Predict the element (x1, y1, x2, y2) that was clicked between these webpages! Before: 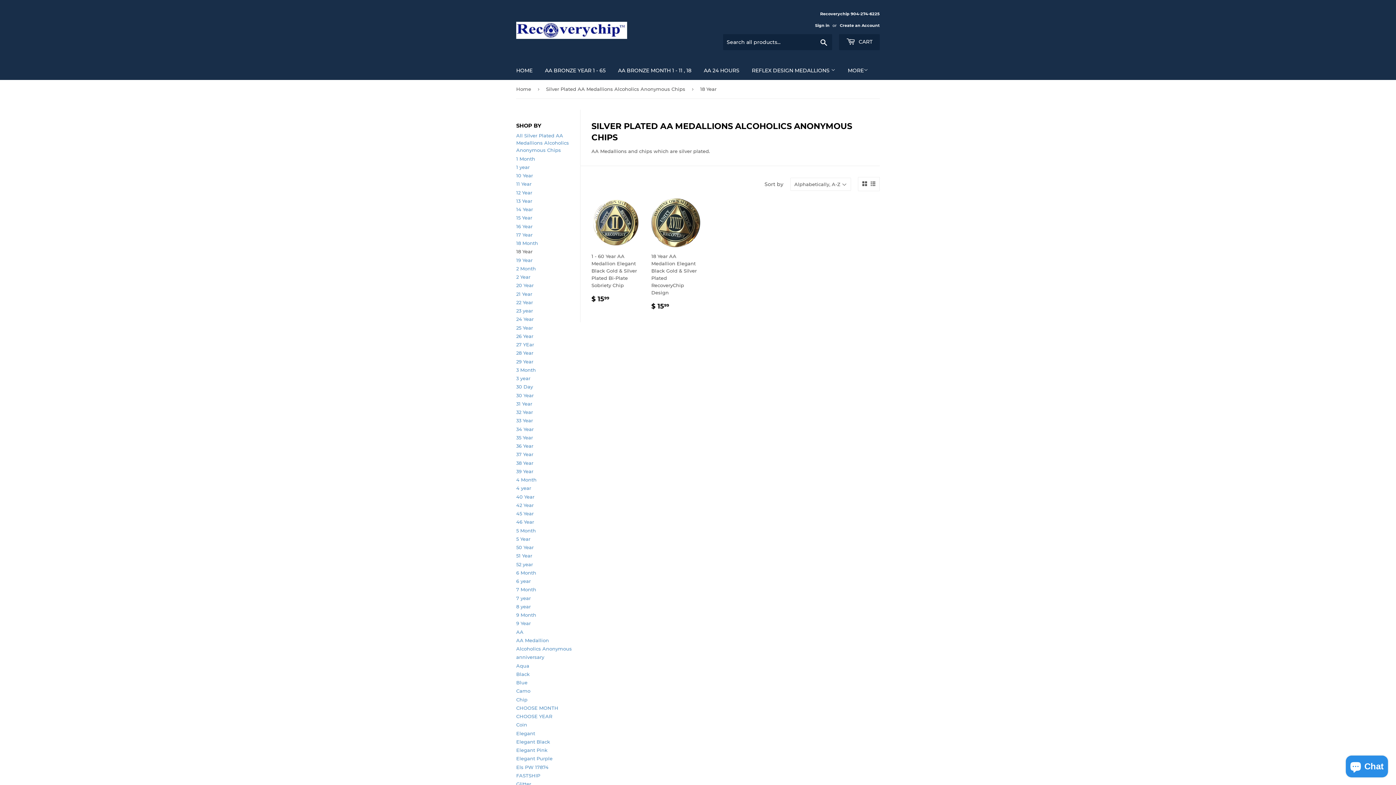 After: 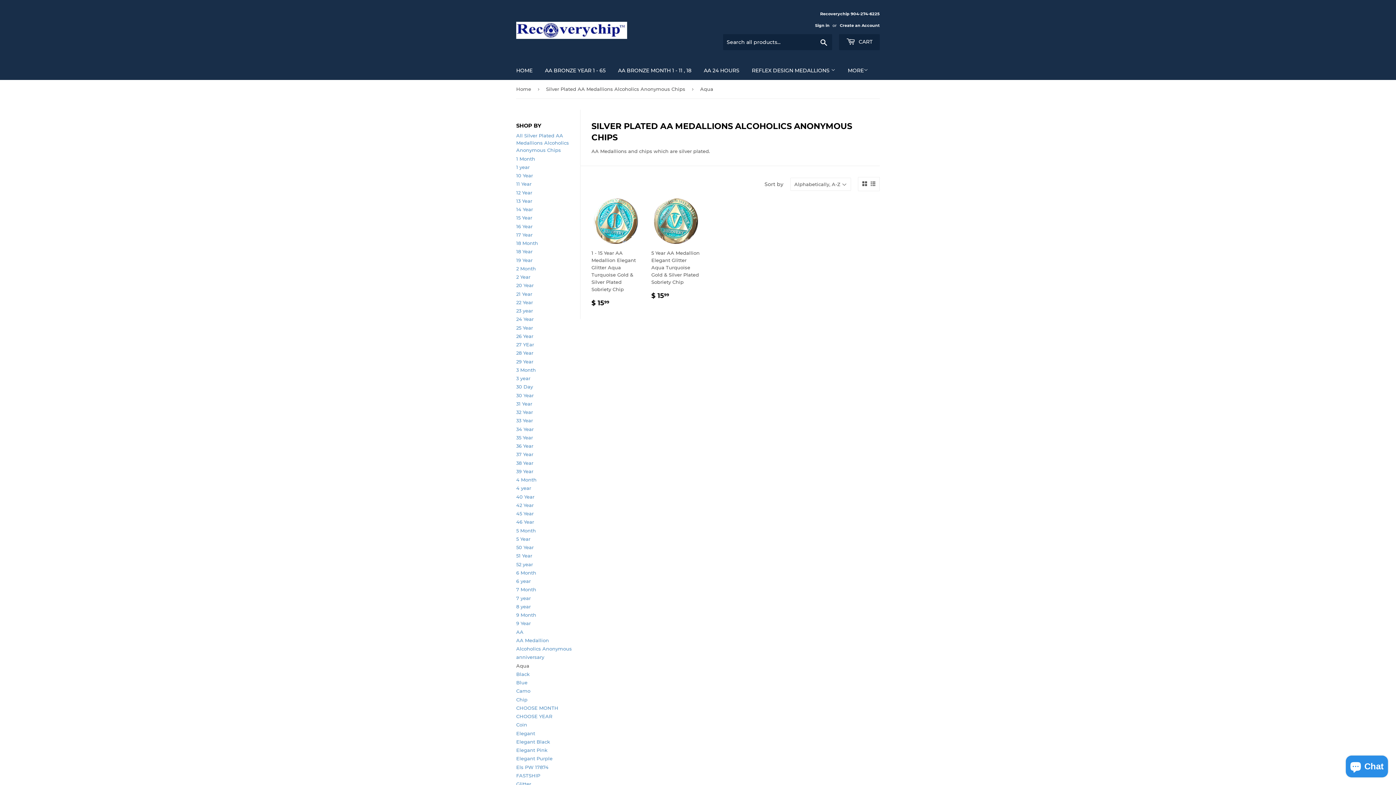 Action: bbox: (516, 663, 529, 668) label: Aqua